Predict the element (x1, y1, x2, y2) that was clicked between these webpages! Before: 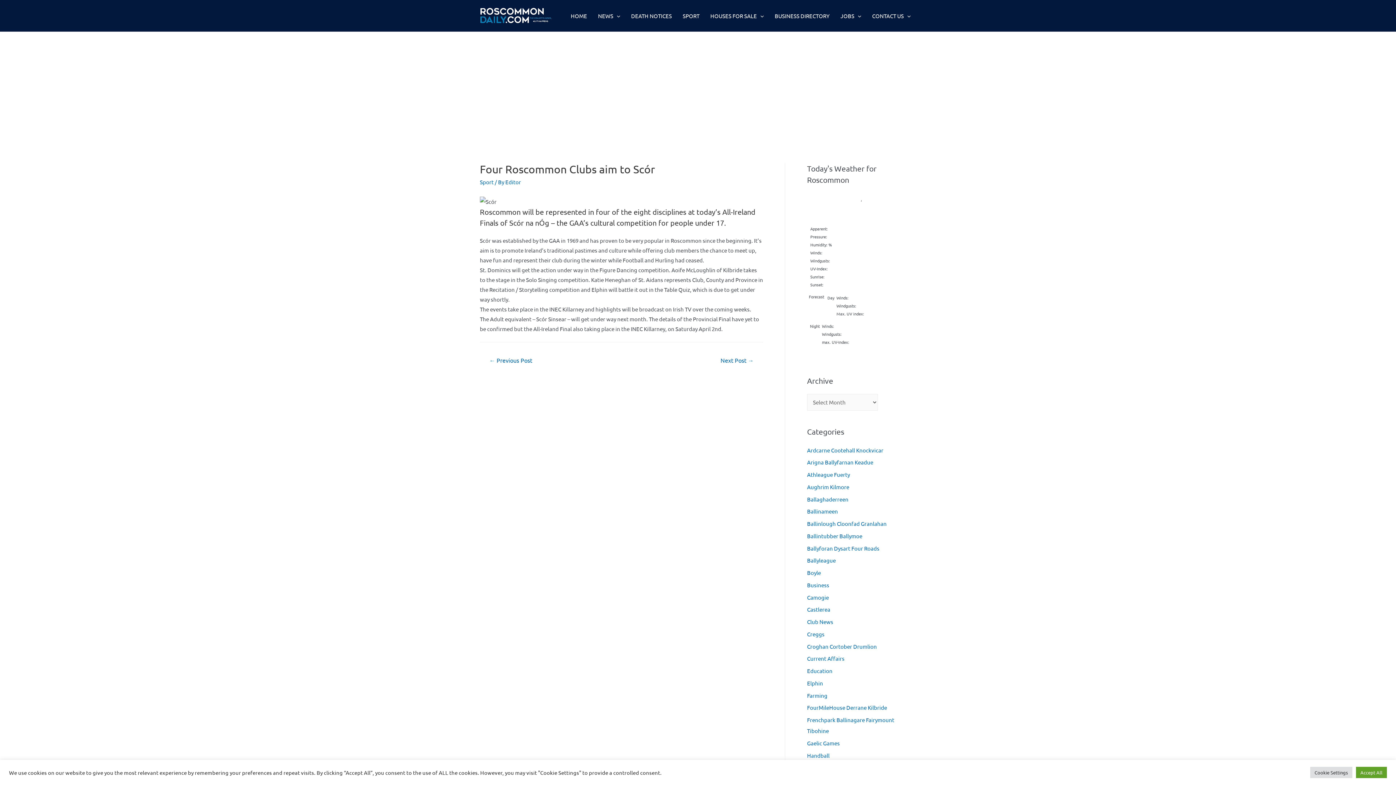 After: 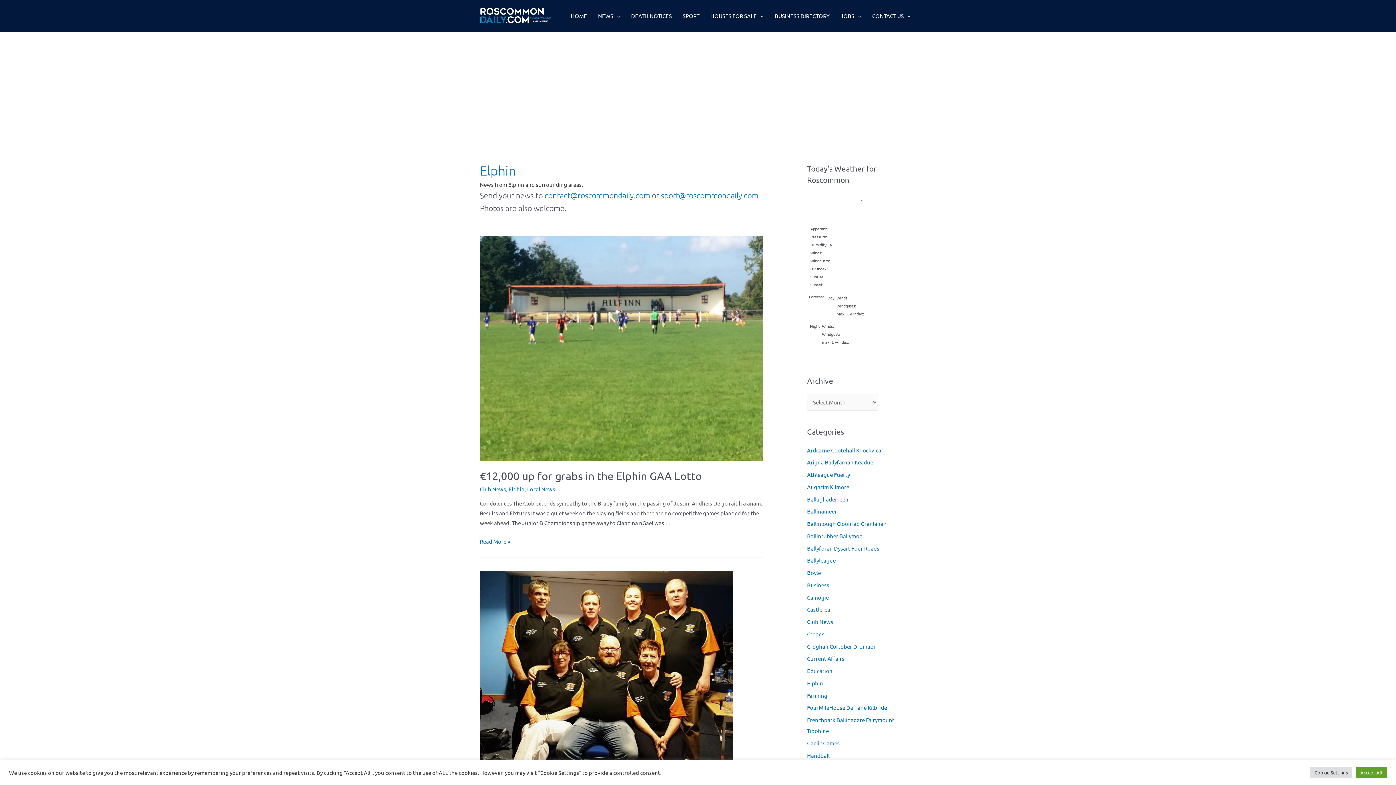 Action: label: Elphin bbox: (807, 679, 823, 686)